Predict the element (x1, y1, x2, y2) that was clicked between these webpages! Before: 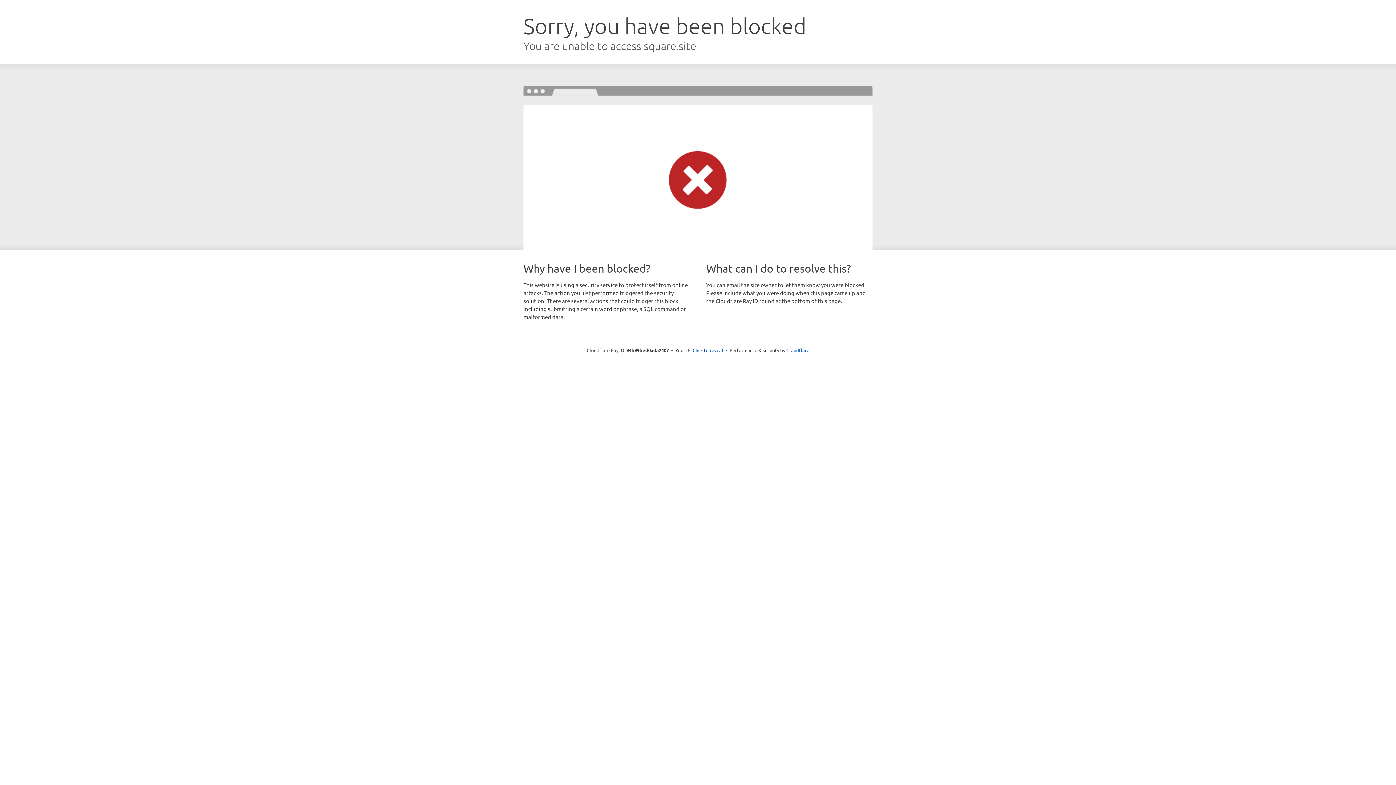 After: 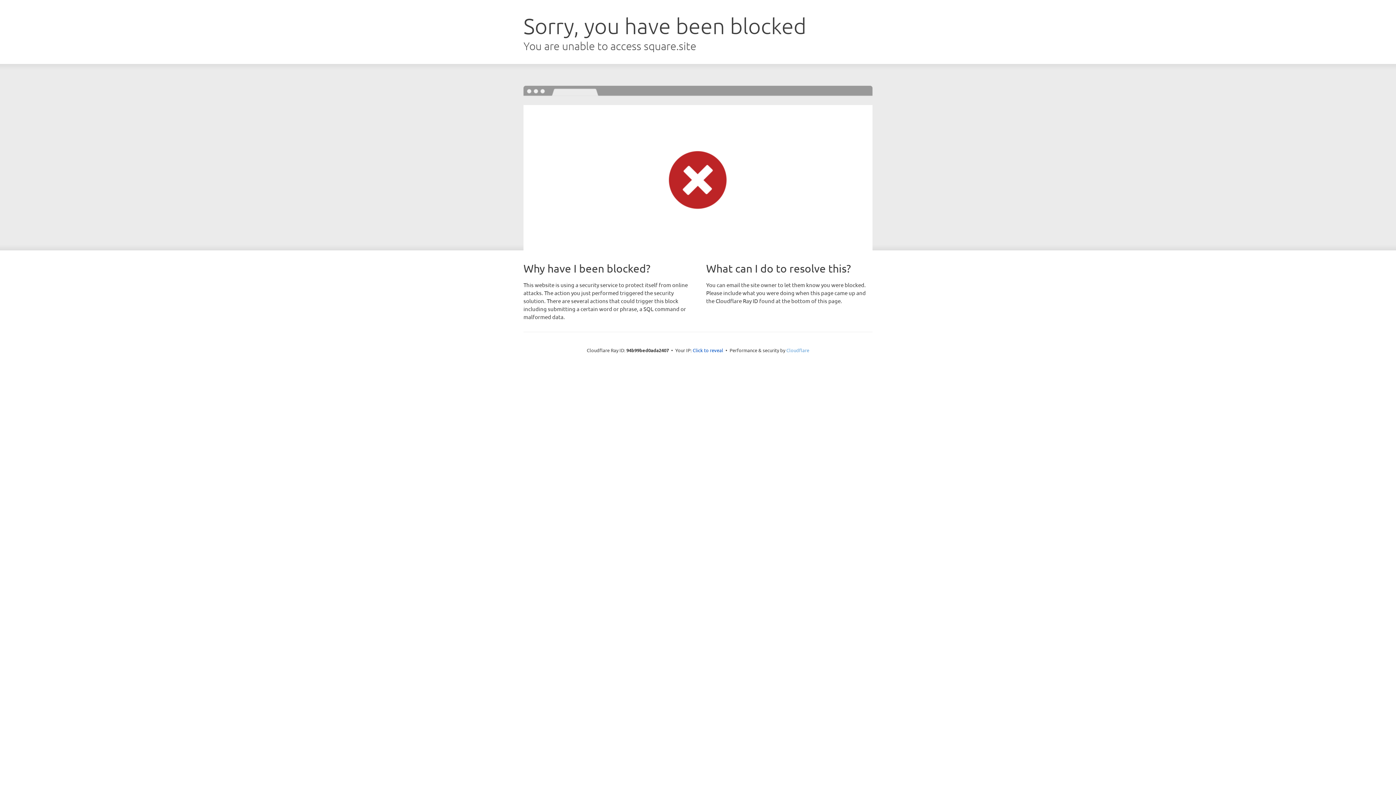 Action: bbox: (786, 347, 809, 353) label: Cloudflare